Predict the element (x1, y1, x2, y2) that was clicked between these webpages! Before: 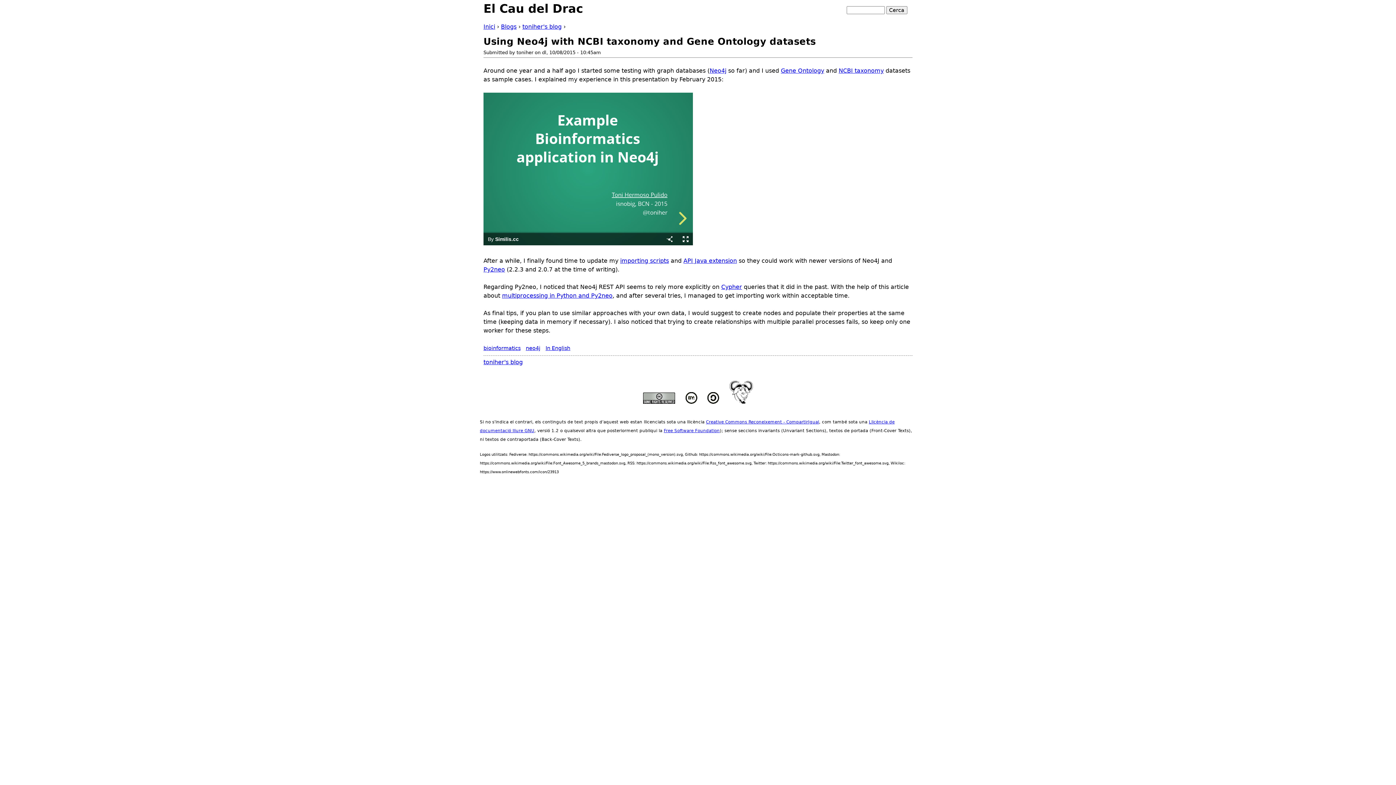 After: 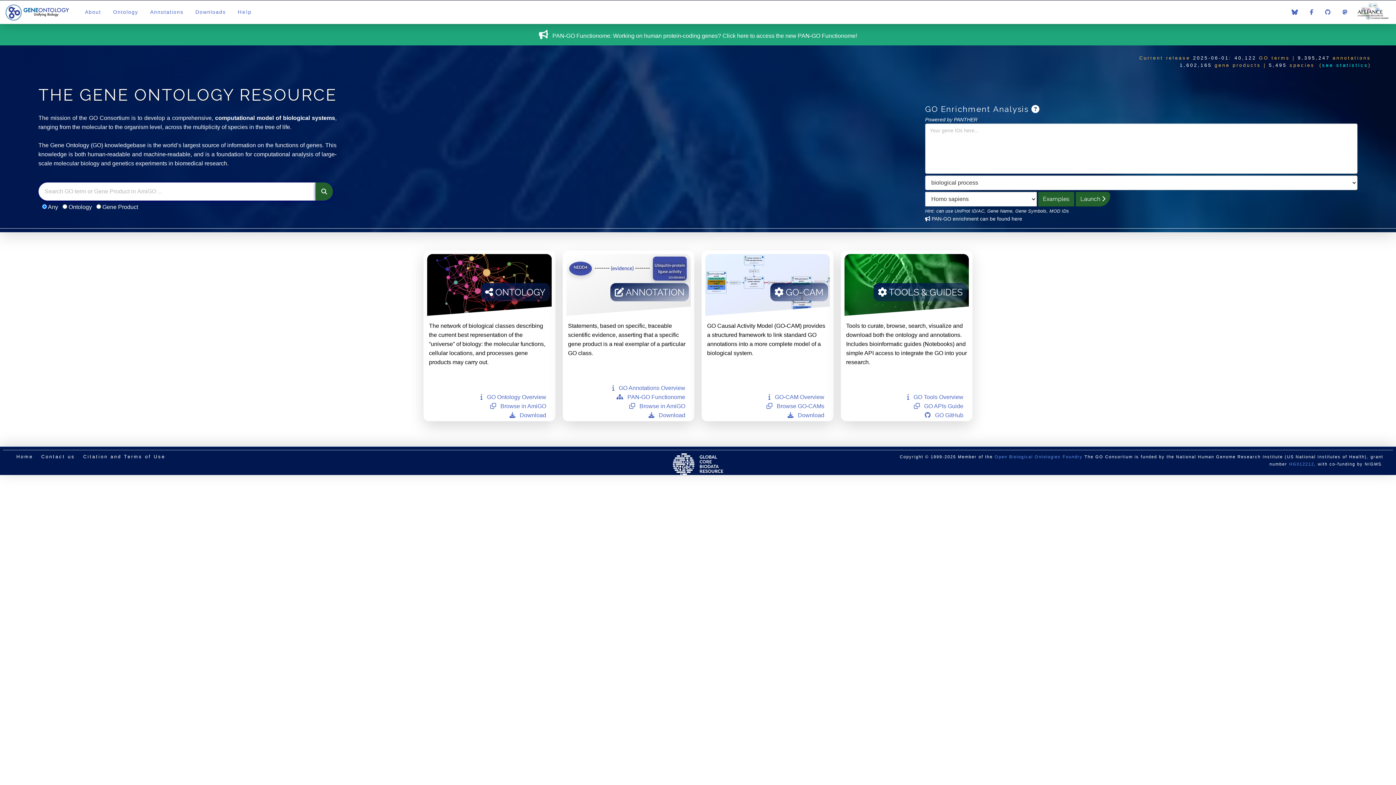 Action: bbox: (781, 67, 824, 74) label: Gene Ontology